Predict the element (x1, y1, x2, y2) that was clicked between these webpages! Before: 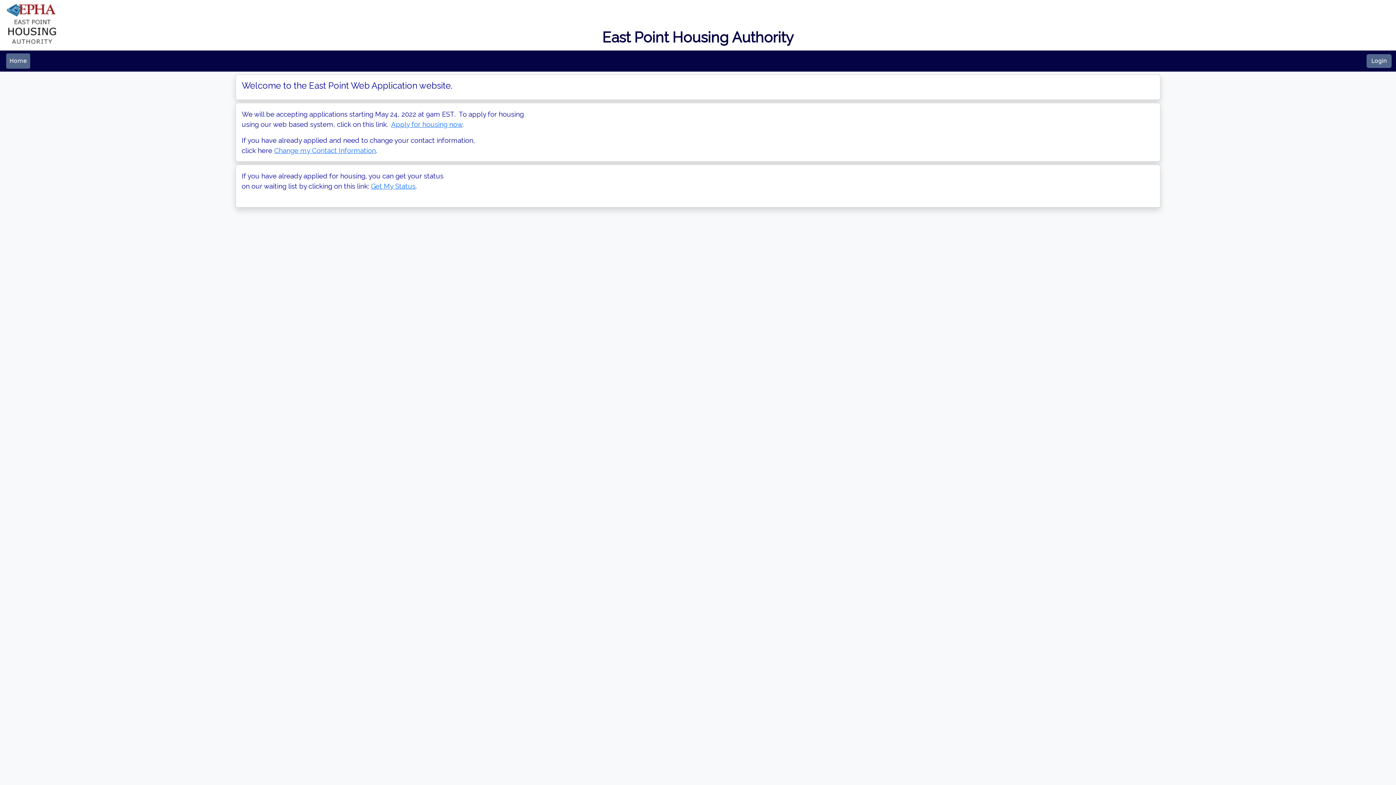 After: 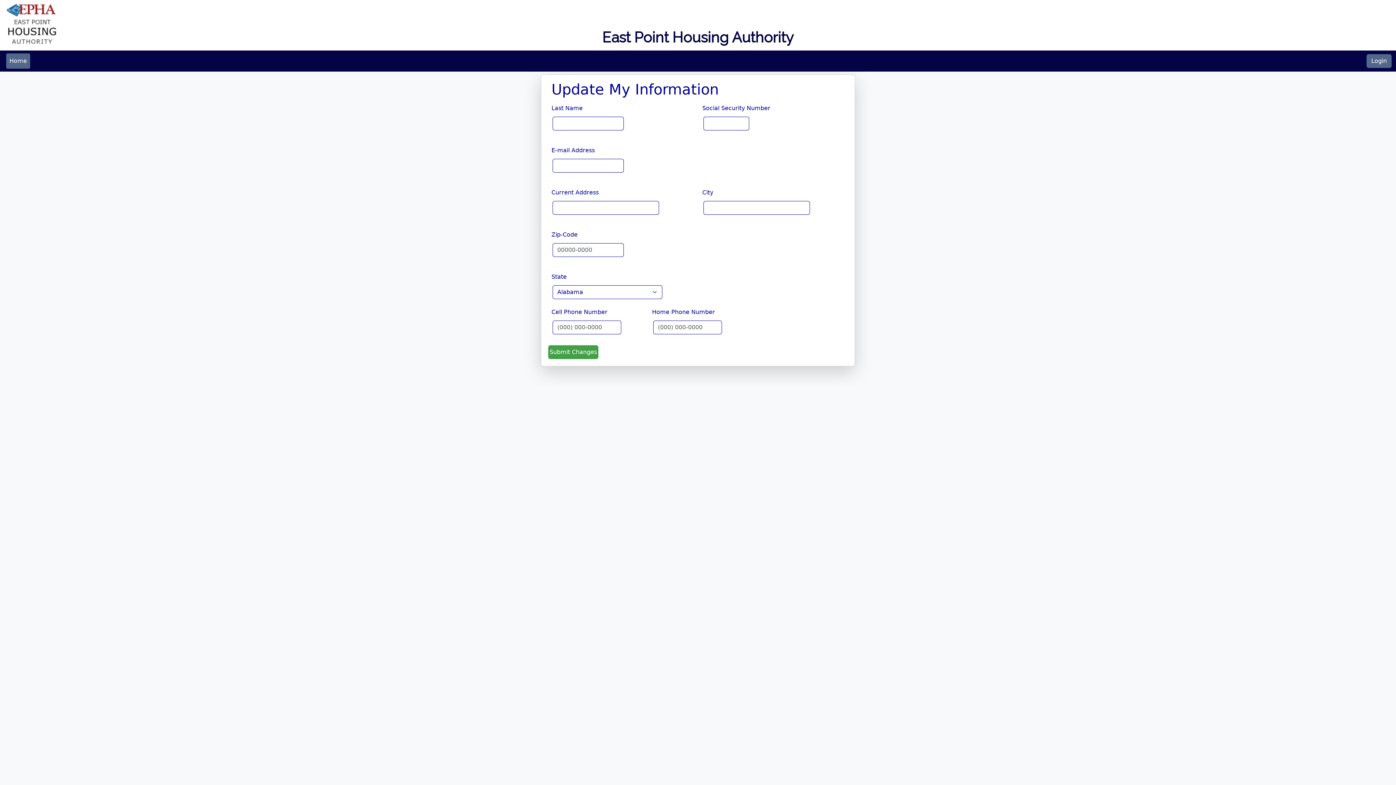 Action: label: Change my Contact Information bbox: (274, 146, 376, 154)